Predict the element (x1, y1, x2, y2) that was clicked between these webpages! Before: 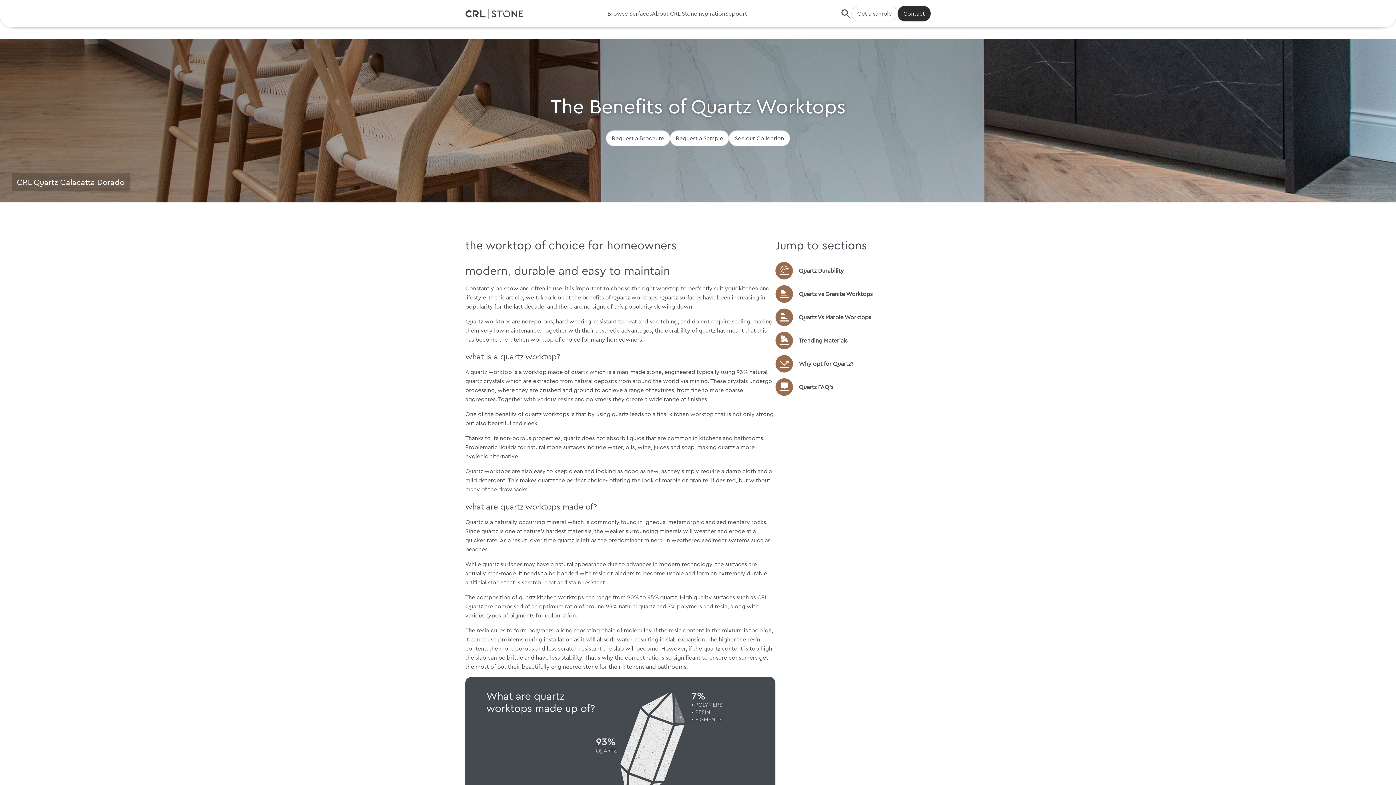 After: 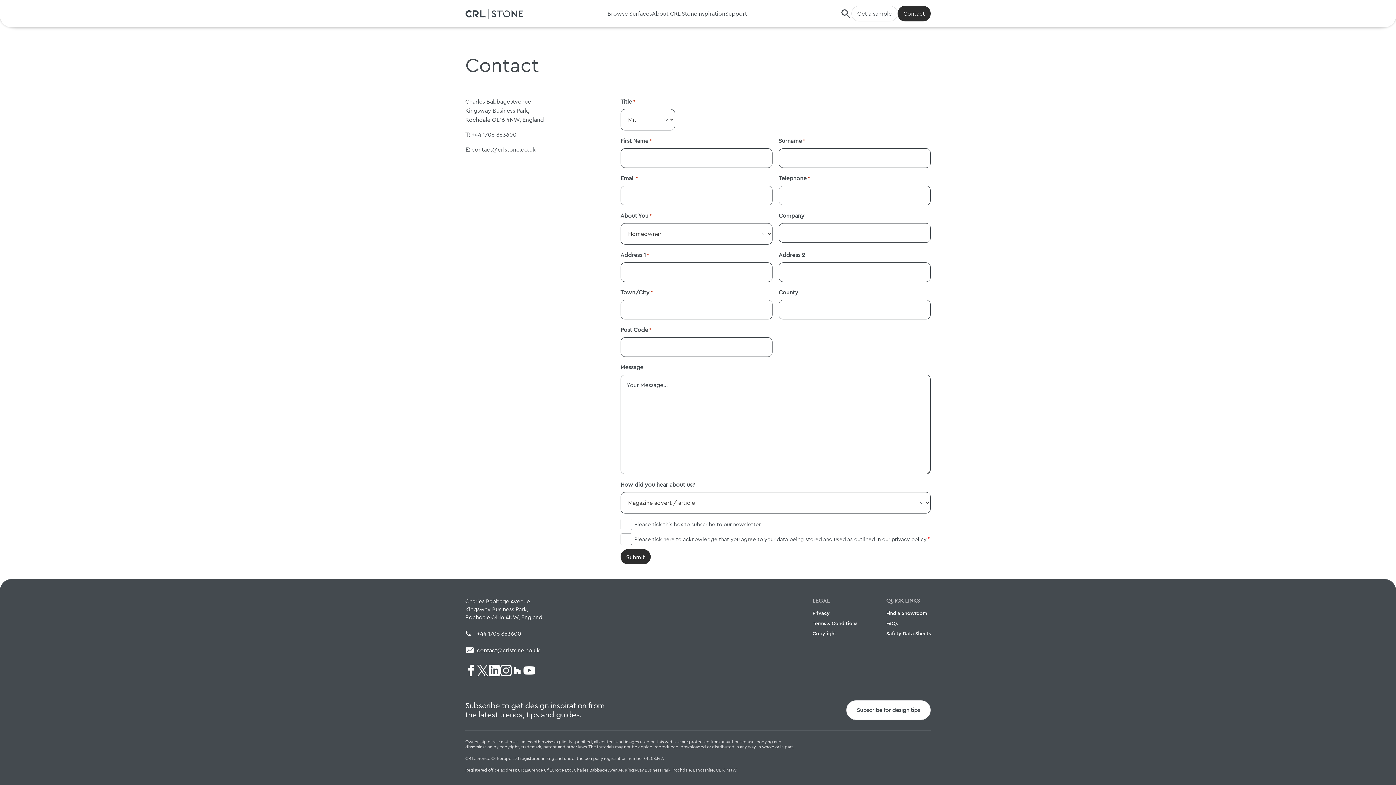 Action: label: Contact bbox: (897, 5, 930, 21)